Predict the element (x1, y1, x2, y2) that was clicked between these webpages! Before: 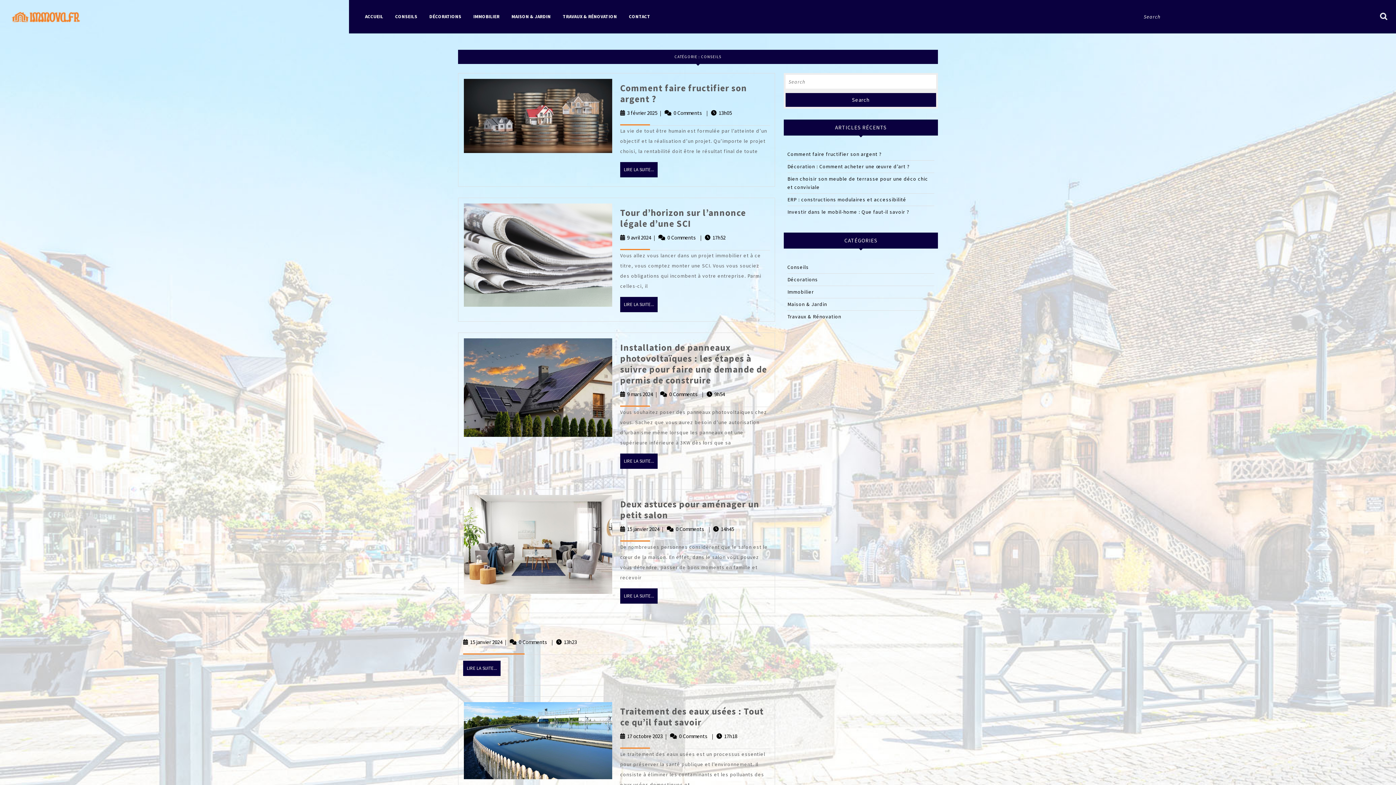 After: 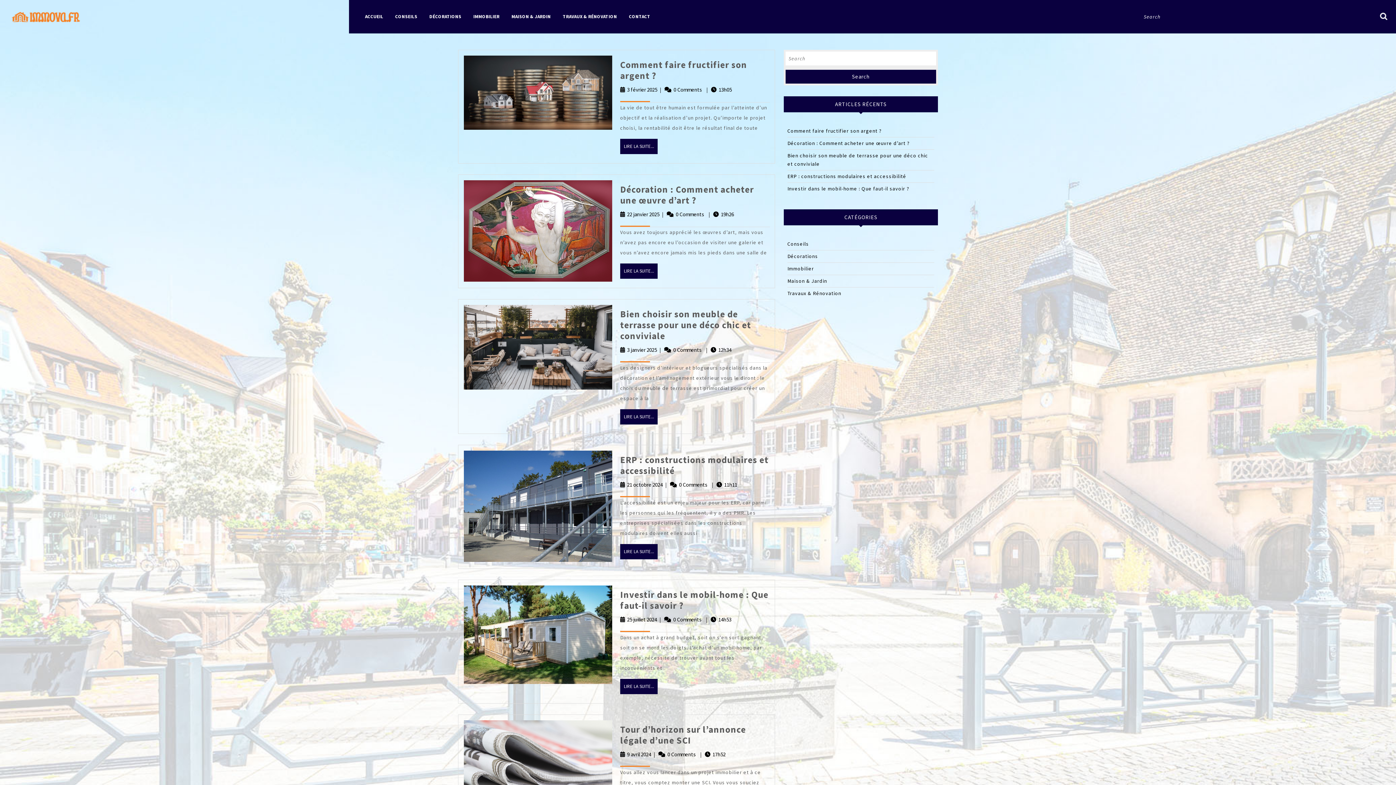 Action: bbox: (359, 8, 388, 25) label: ACCUEIL